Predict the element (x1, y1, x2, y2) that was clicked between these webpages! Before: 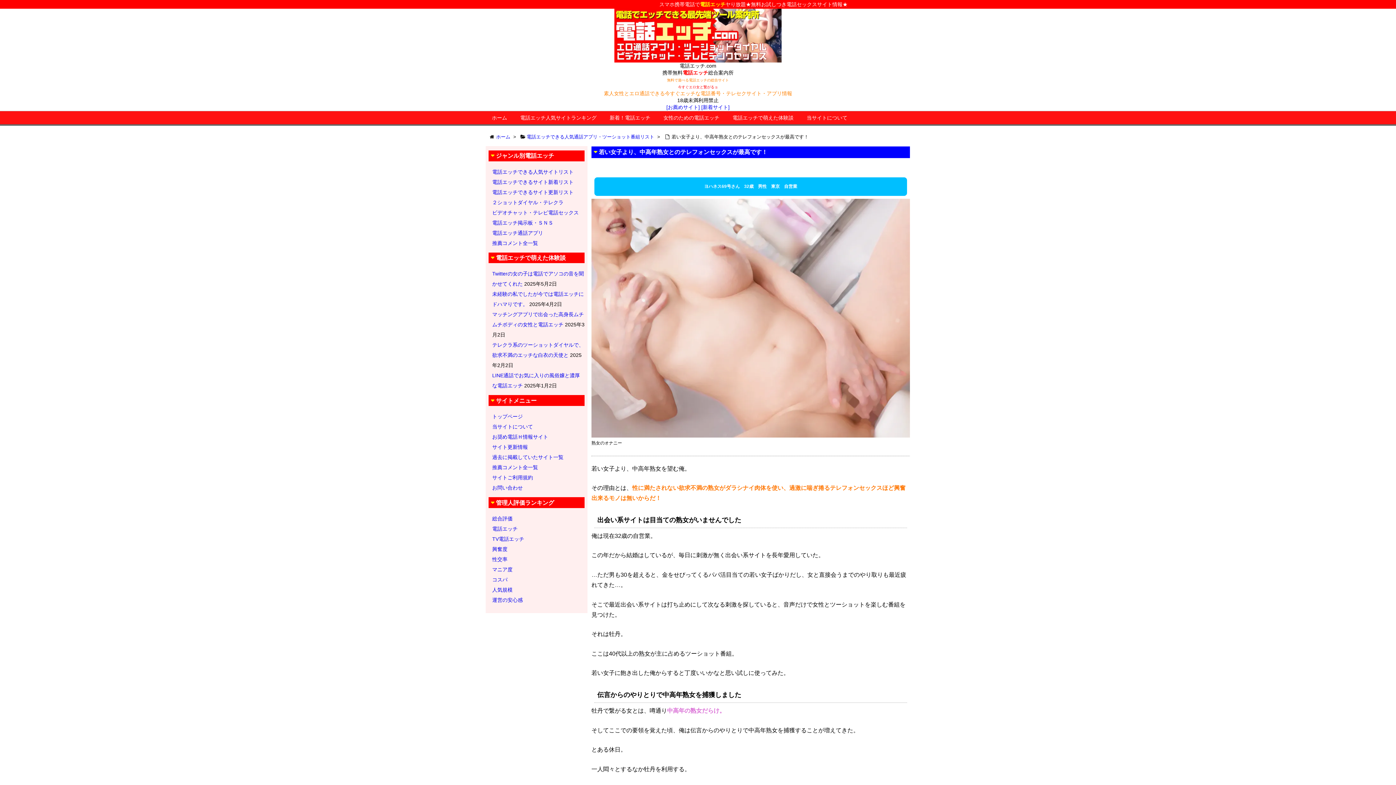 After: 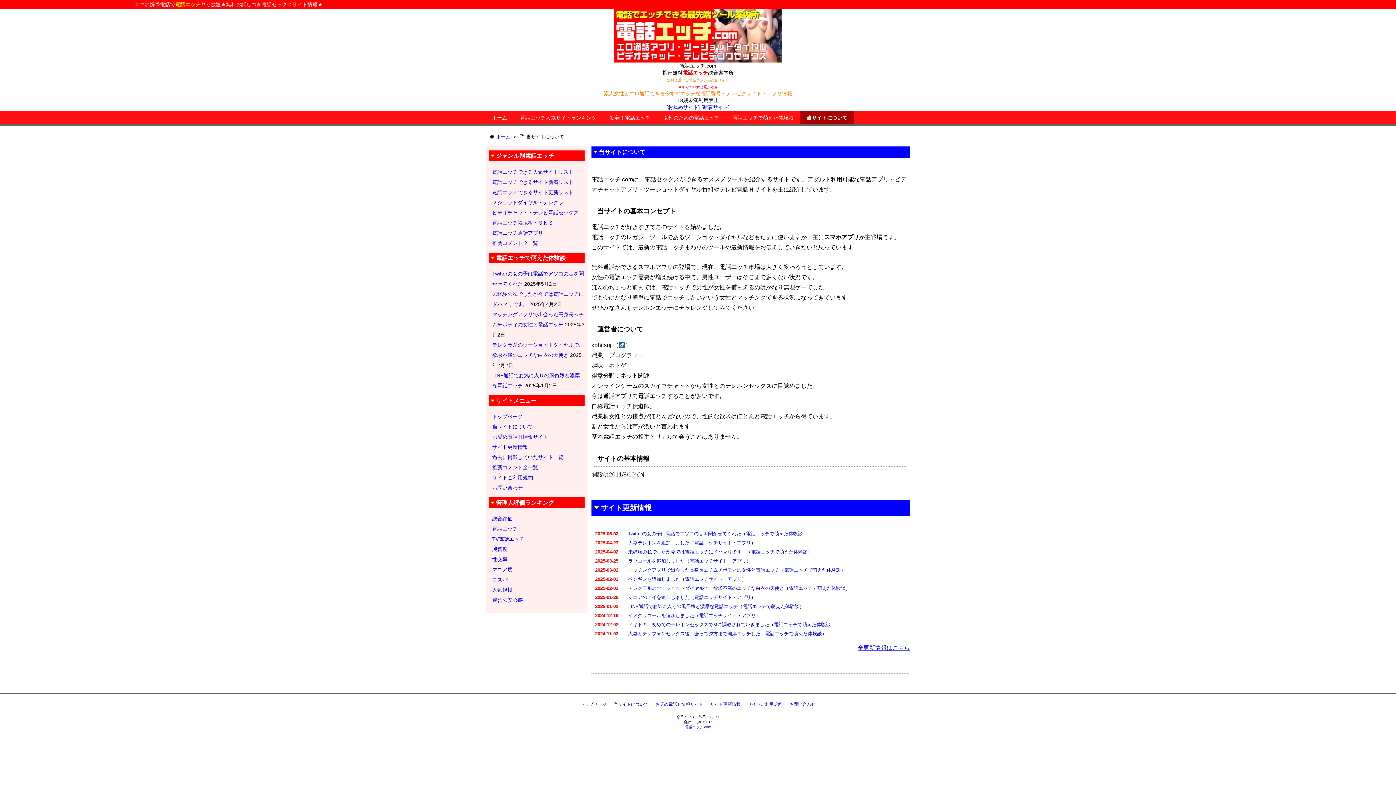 Action: label: 当サイトについて bbox: (800, 111, 854, 124)